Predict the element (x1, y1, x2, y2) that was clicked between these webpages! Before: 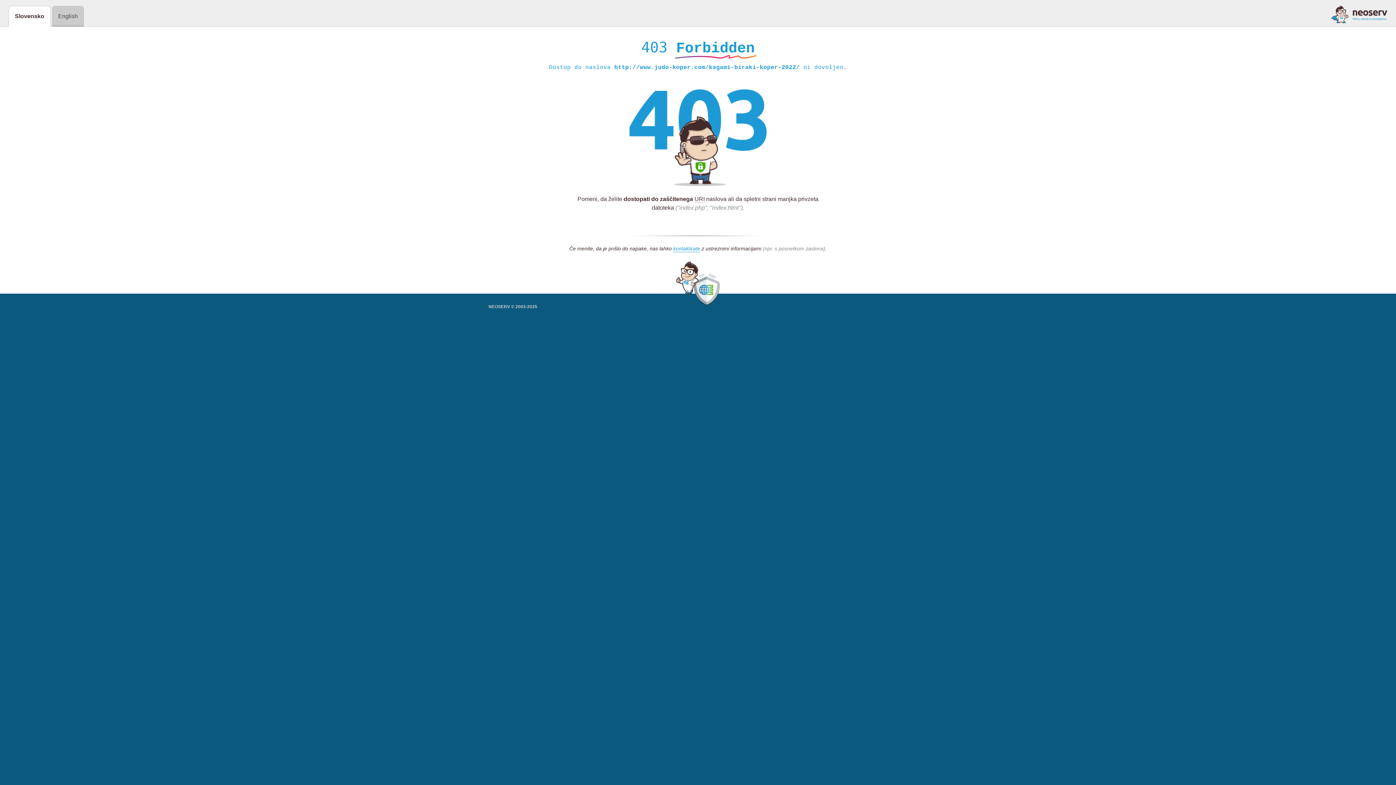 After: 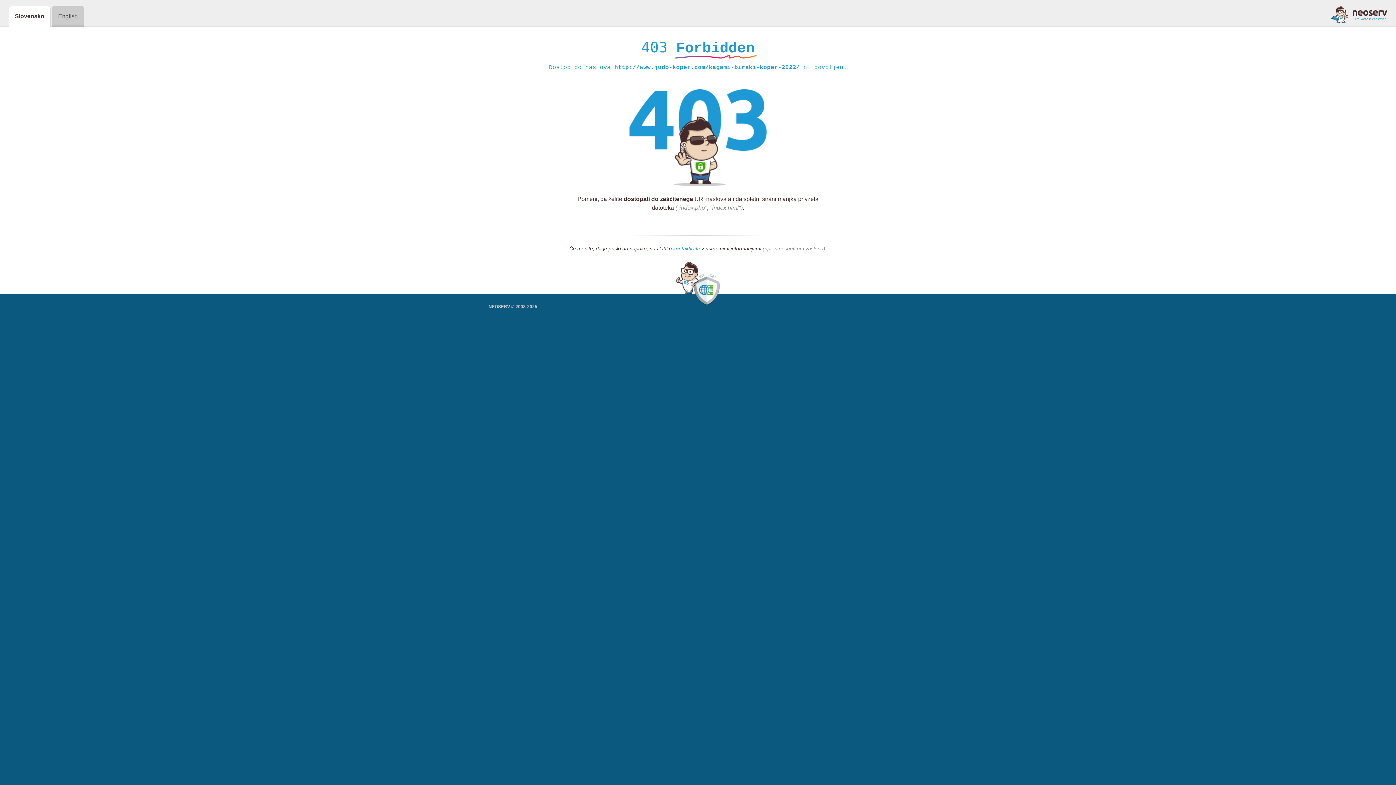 Action: bbox: (1331, 5, 1387, 23)